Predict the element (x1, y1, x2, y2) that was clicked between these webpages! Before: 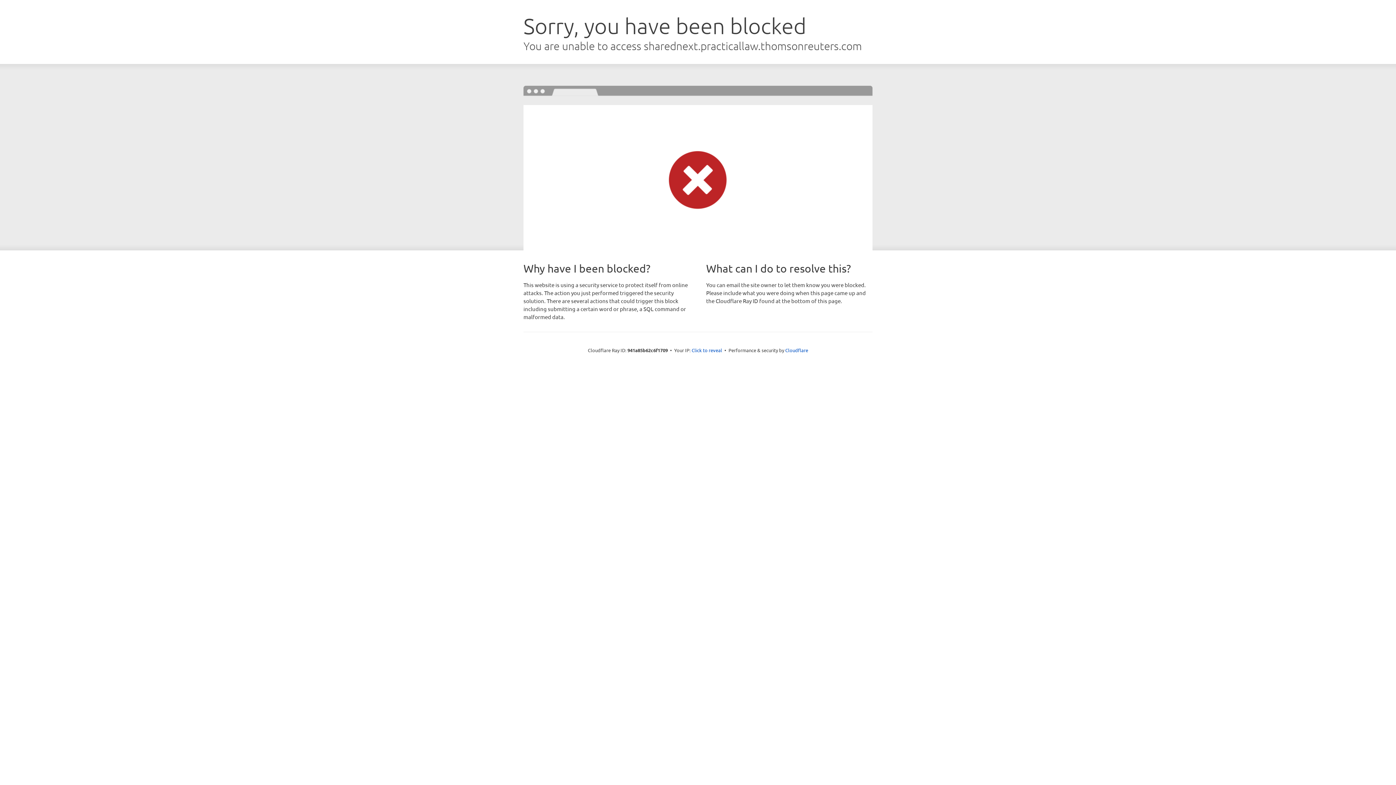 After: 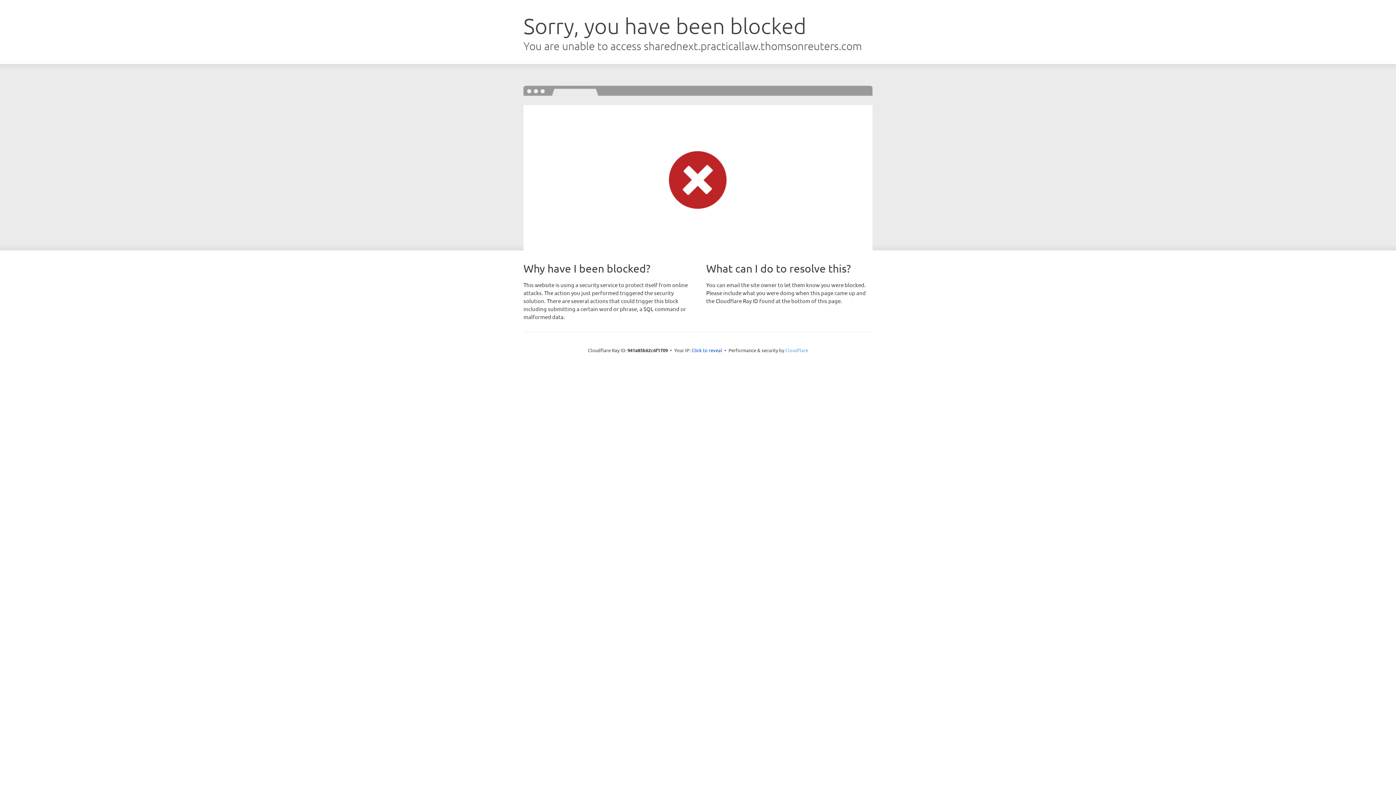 Action: bbox: (785, 347, 808, 353) label: Cloudflare